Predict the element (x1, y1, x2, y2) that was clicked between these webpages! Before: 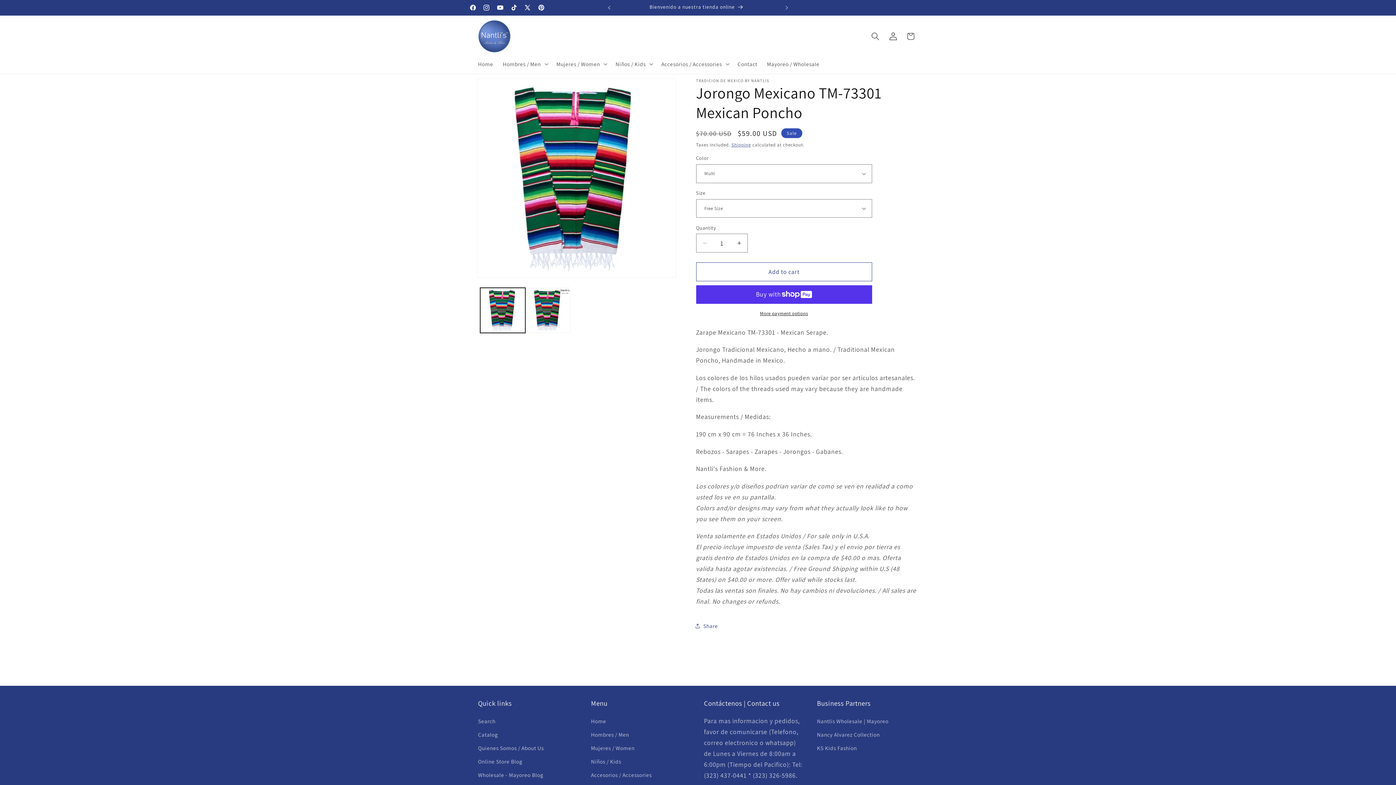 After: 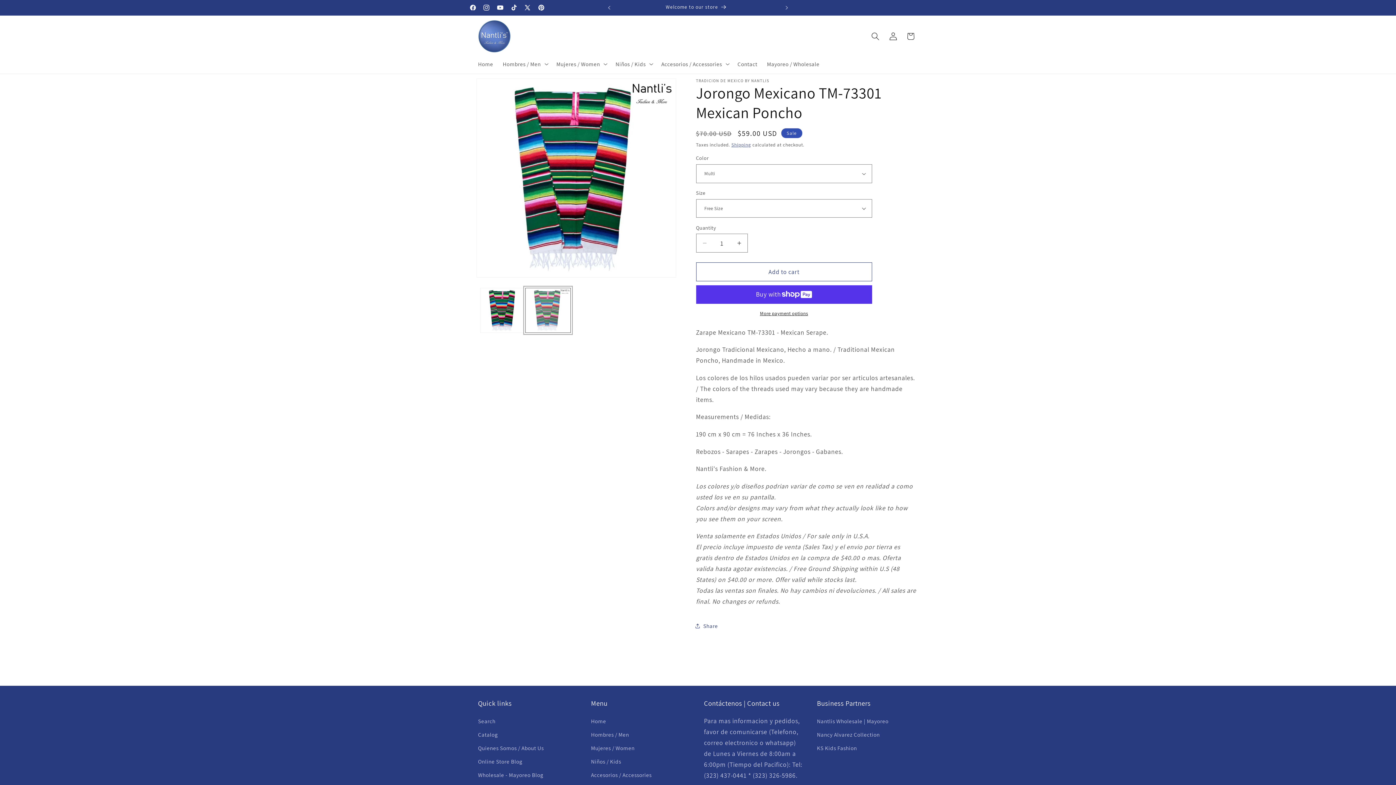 Action: bbox: (525, 287, 570, 333) label: Load image 2 in gallery view